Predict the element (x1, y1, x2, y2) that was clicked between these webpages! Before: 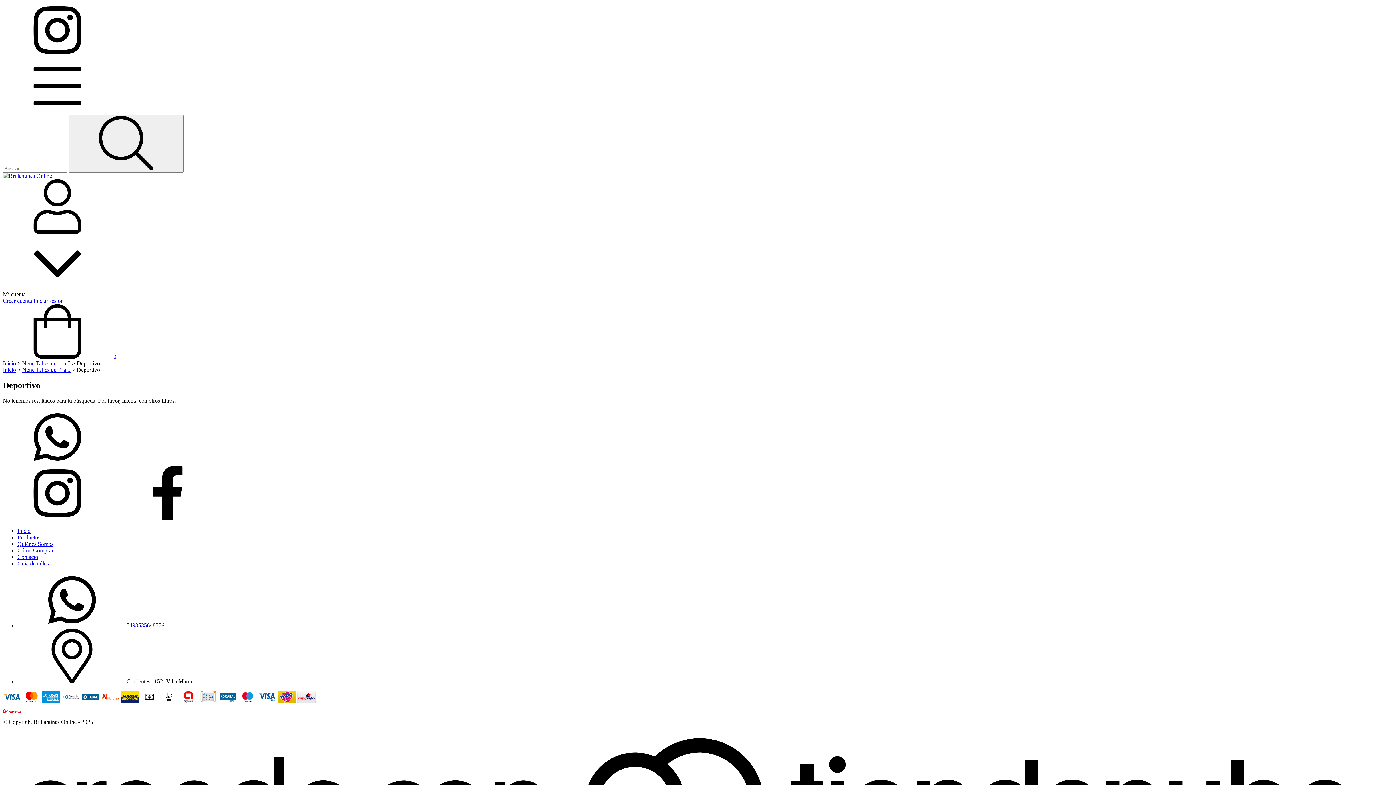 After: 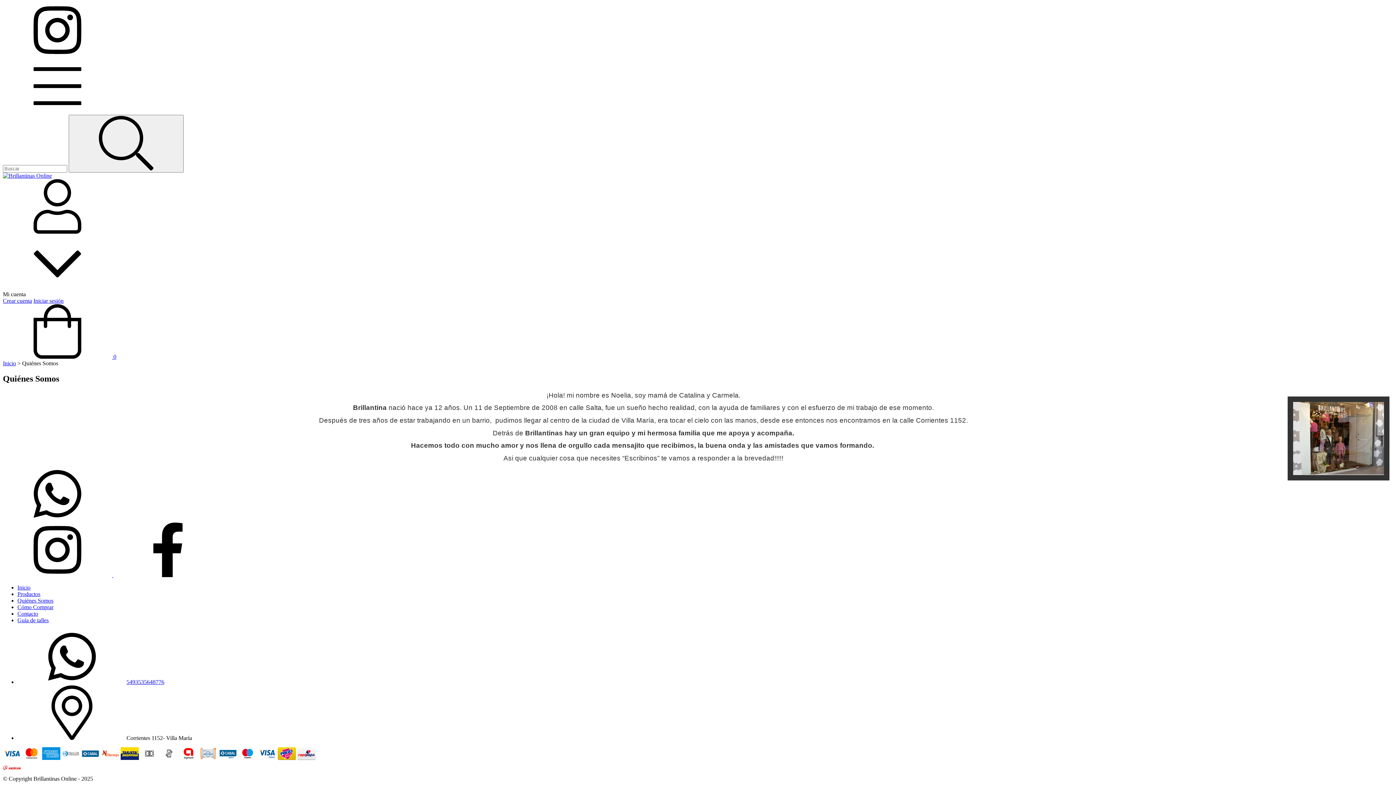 Action: bbox: (17, 541, 53, 547) label: Quiénes Somos